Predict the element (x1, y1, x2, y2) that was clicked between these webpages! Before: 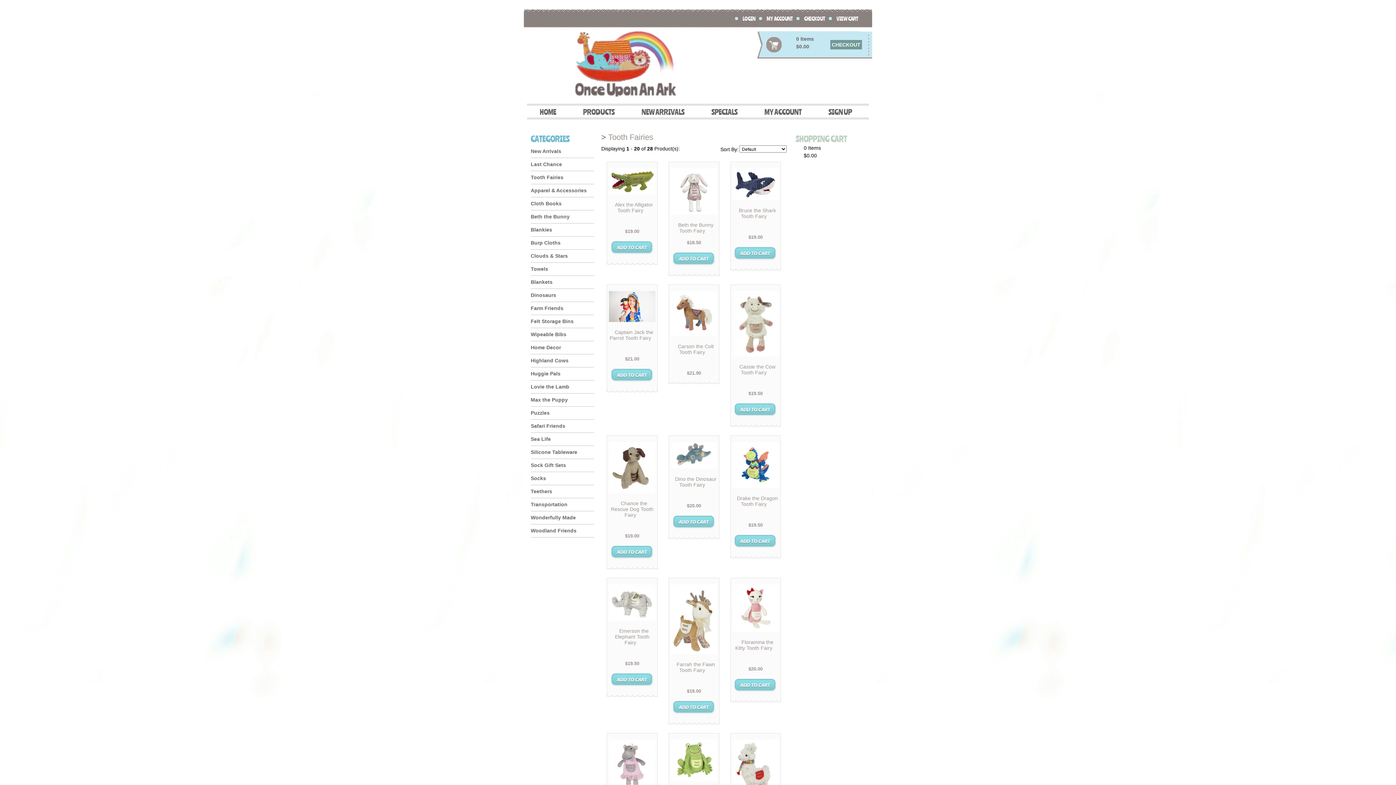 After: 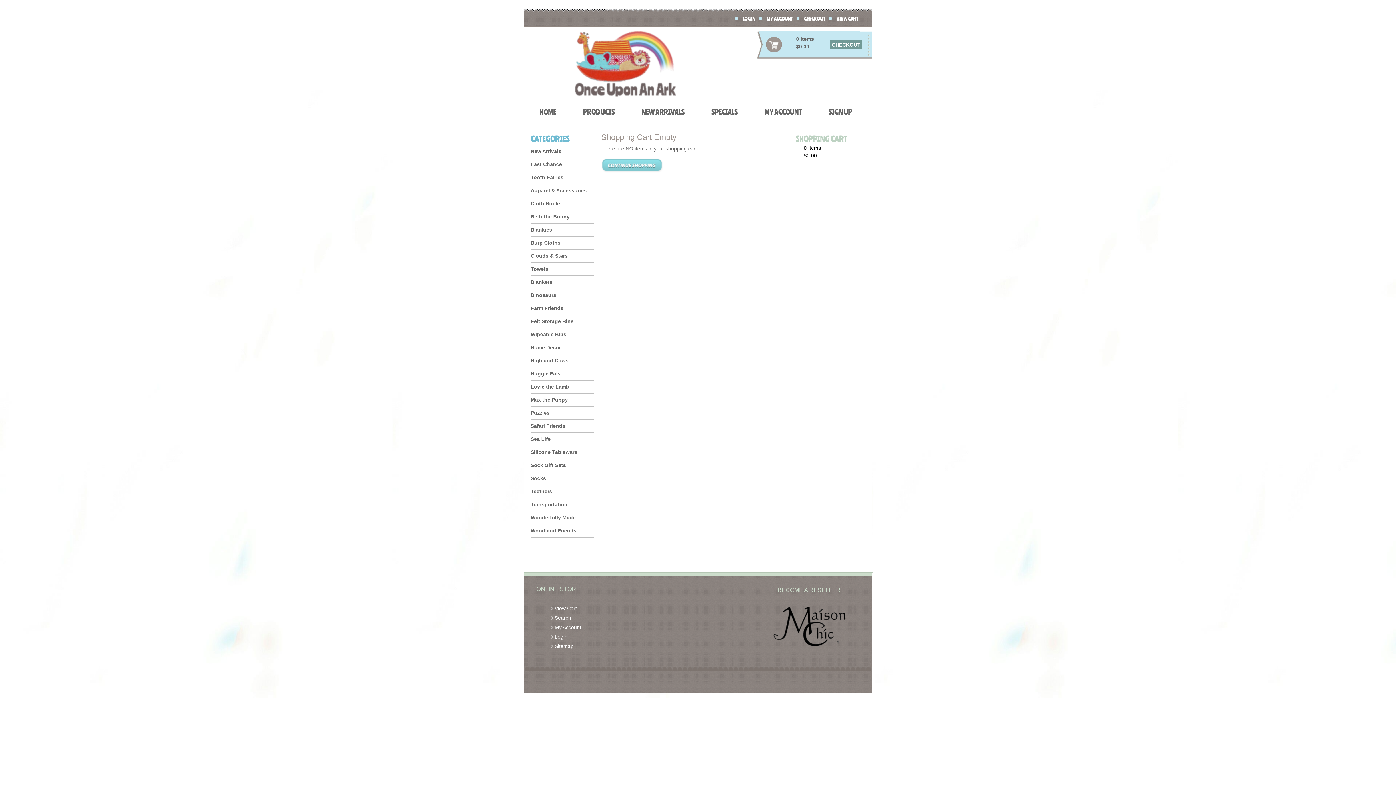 Action: label: VIEW CART bbox: (829, 15, 861, 21)